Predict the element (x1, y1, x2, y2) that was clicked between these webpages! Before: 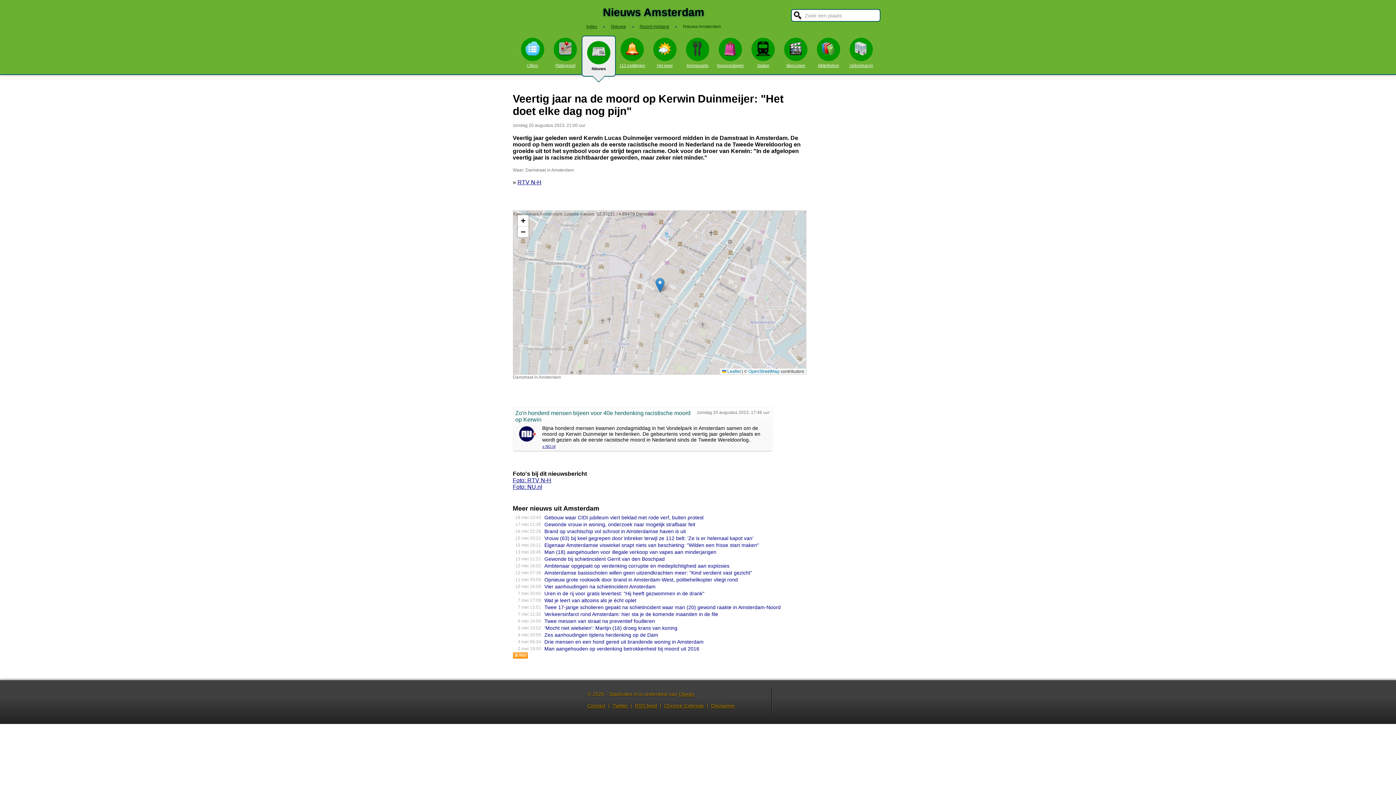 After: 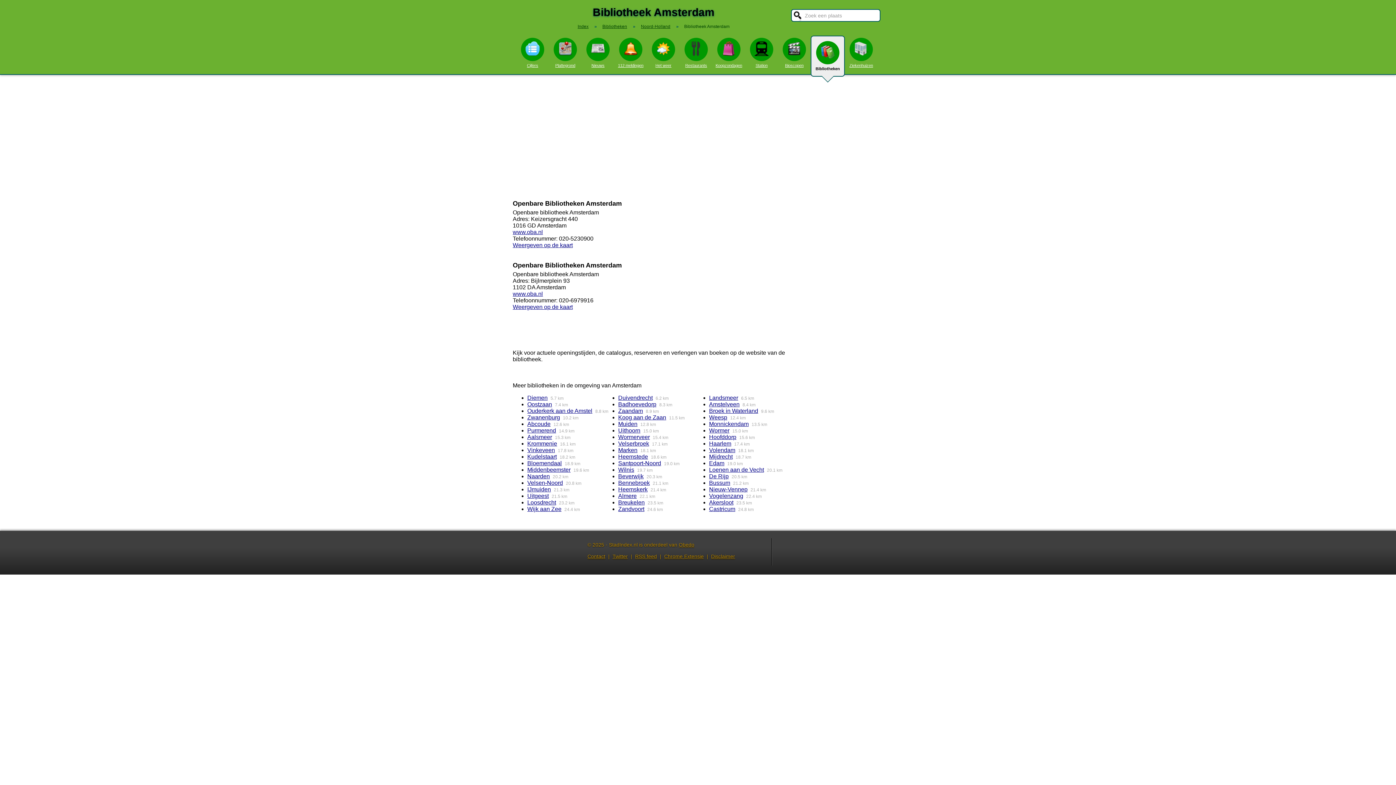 Action: bbox: (812, 35, 845, 67) label: Bibliotheken